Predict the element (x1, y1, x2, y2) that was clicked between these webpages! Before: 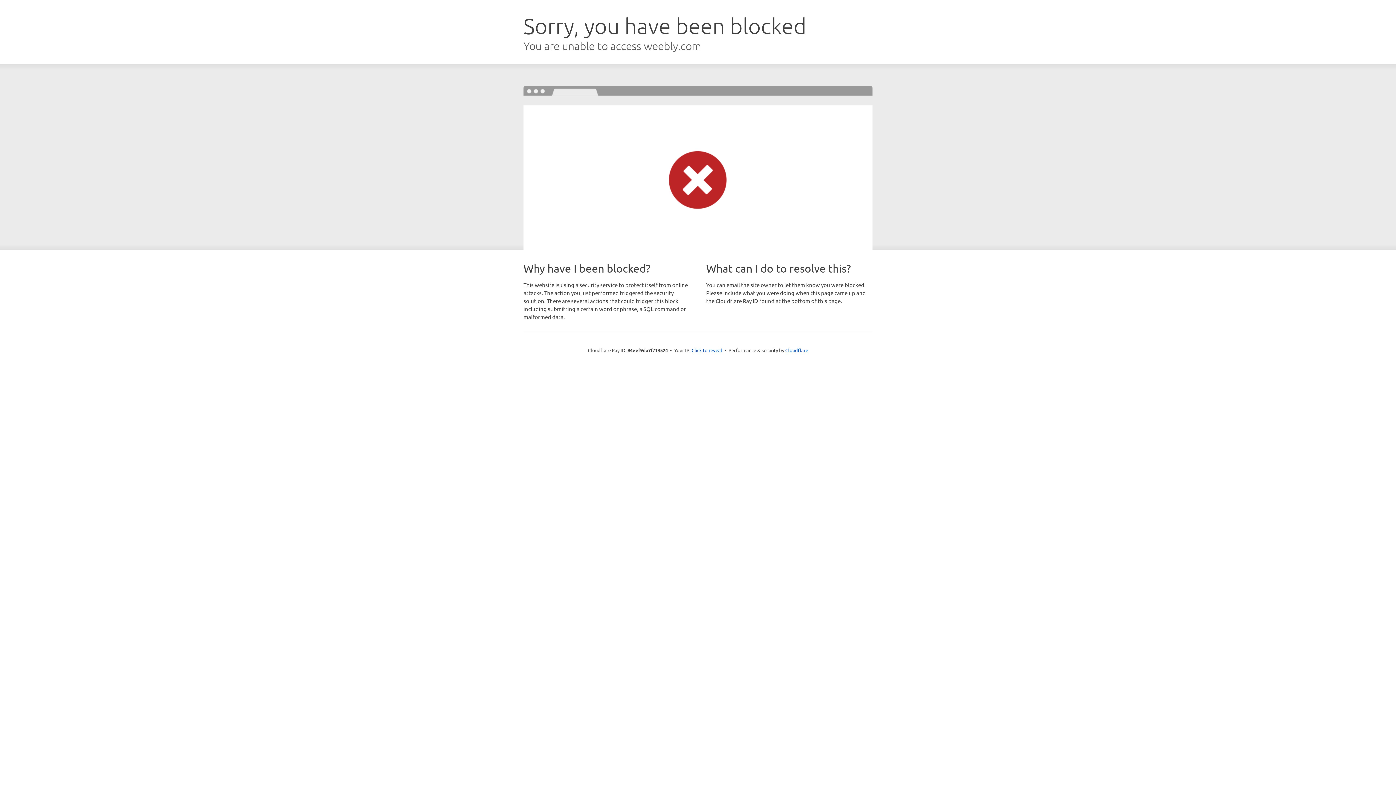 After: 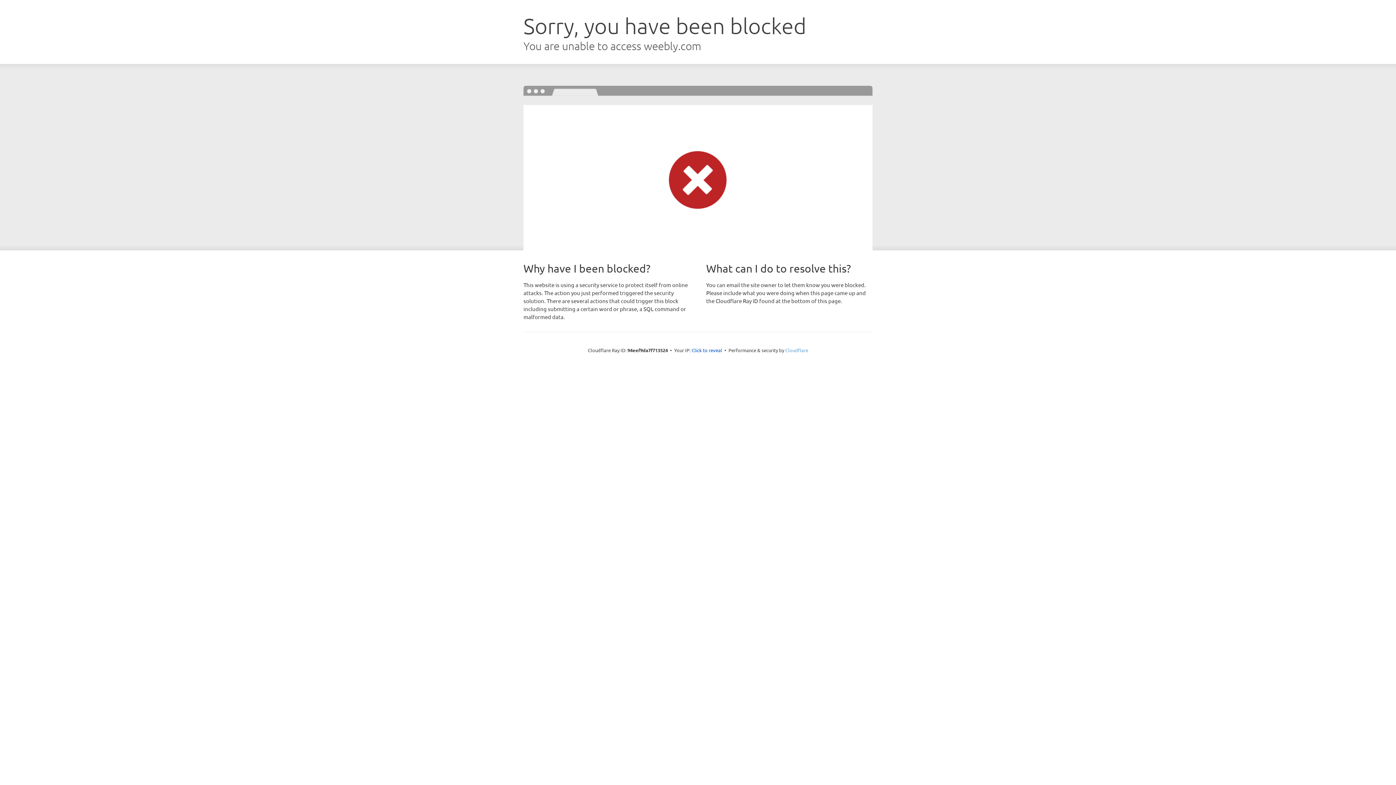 Action: bbox: (785, 347, 808, 353) label: Cloudflare